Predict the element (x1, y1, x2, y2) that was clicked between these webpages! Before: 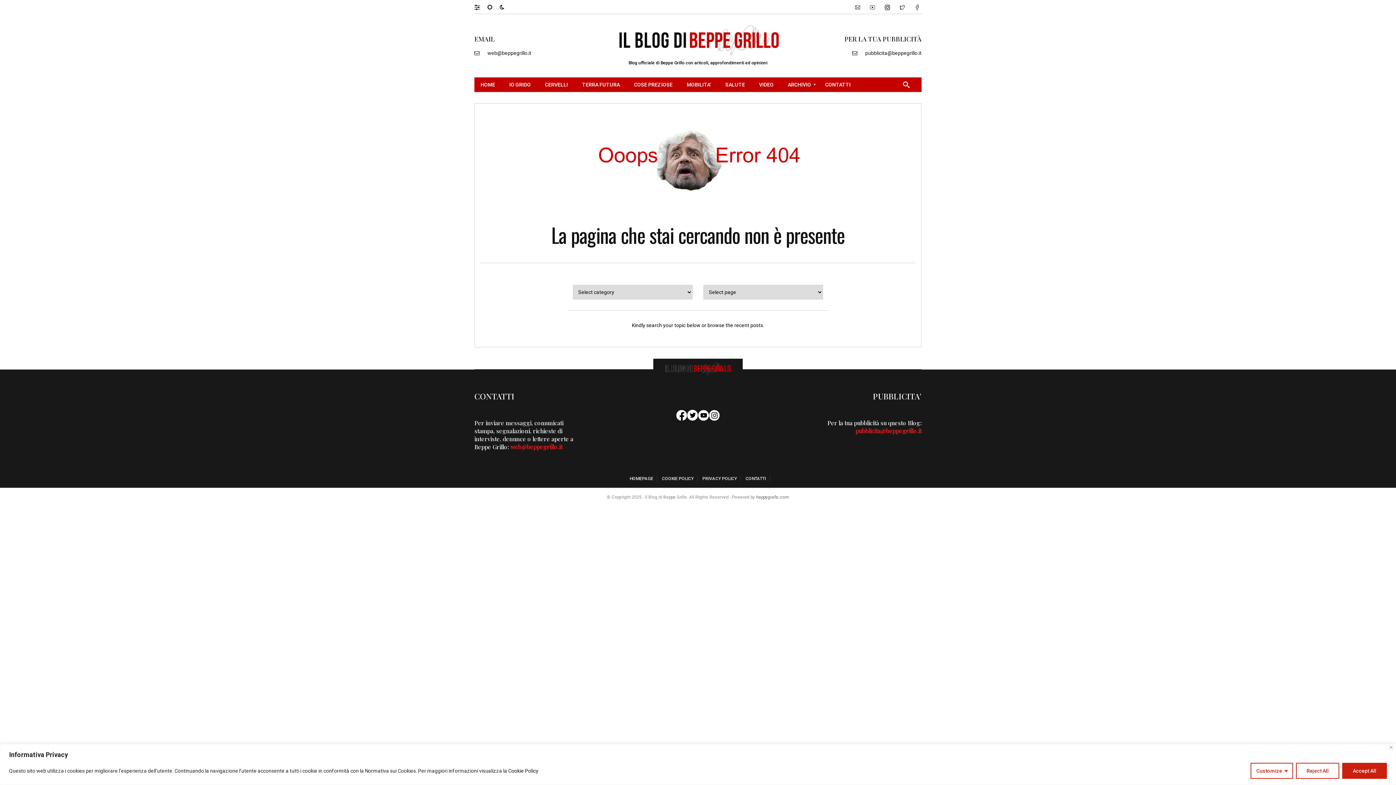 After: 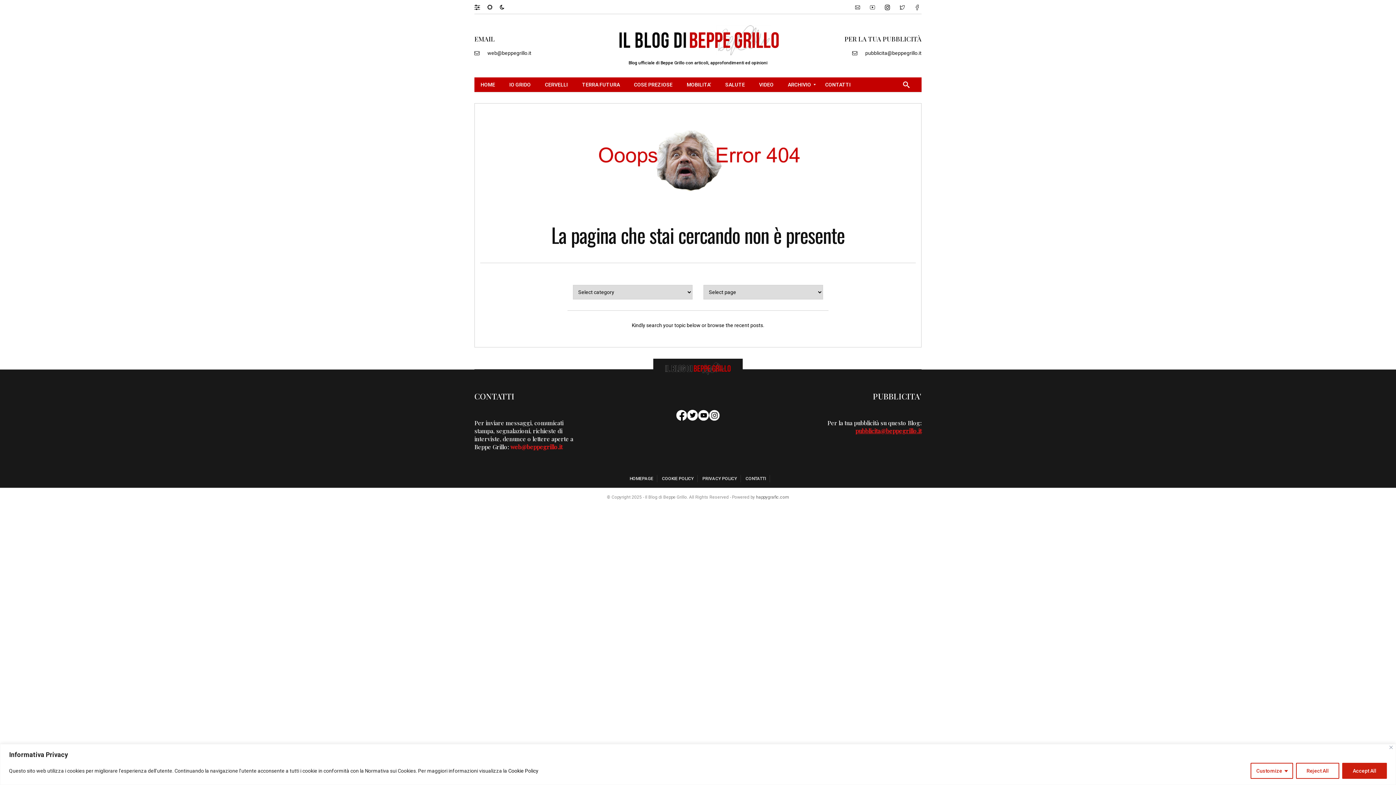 Action: label: pubblicita@beppegrillo.it bbox: (855, 427, 921, 434)